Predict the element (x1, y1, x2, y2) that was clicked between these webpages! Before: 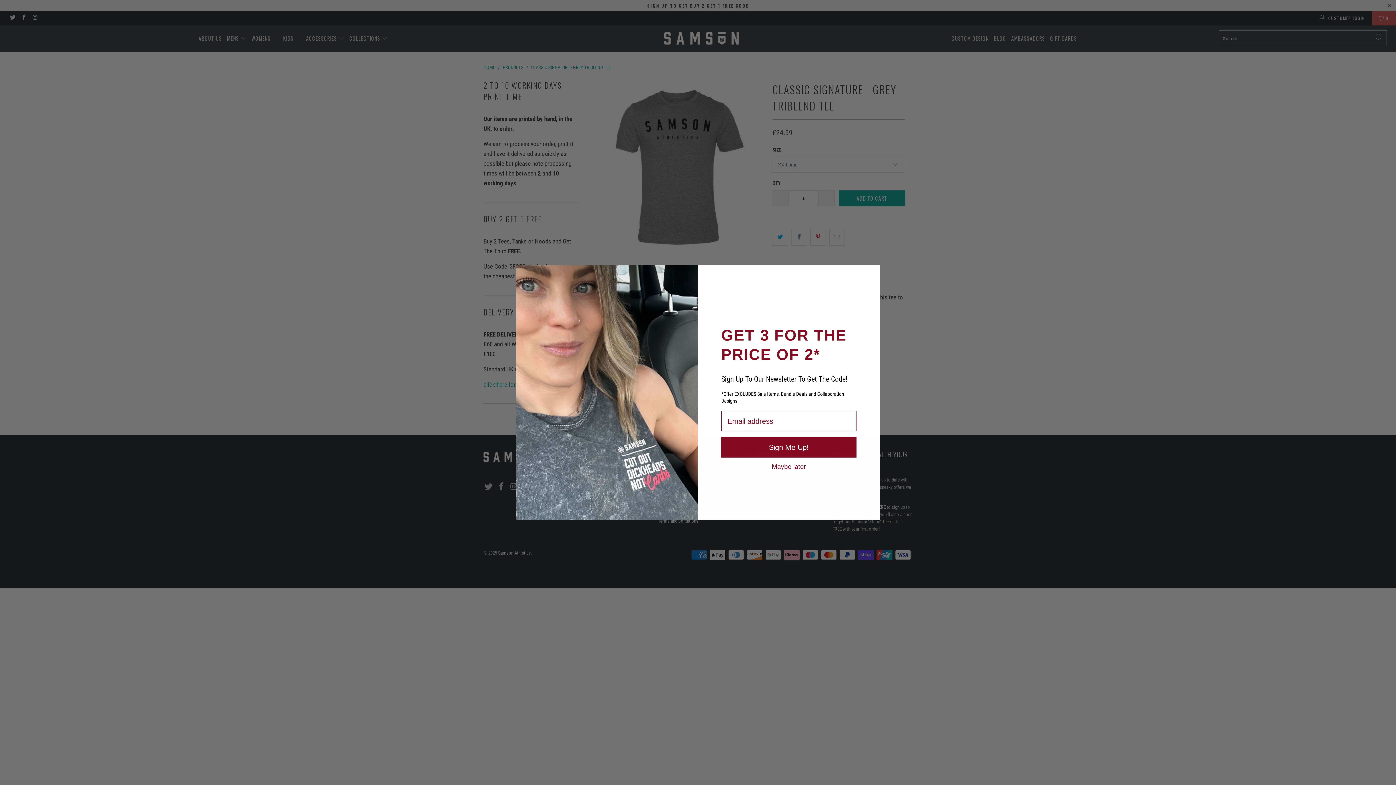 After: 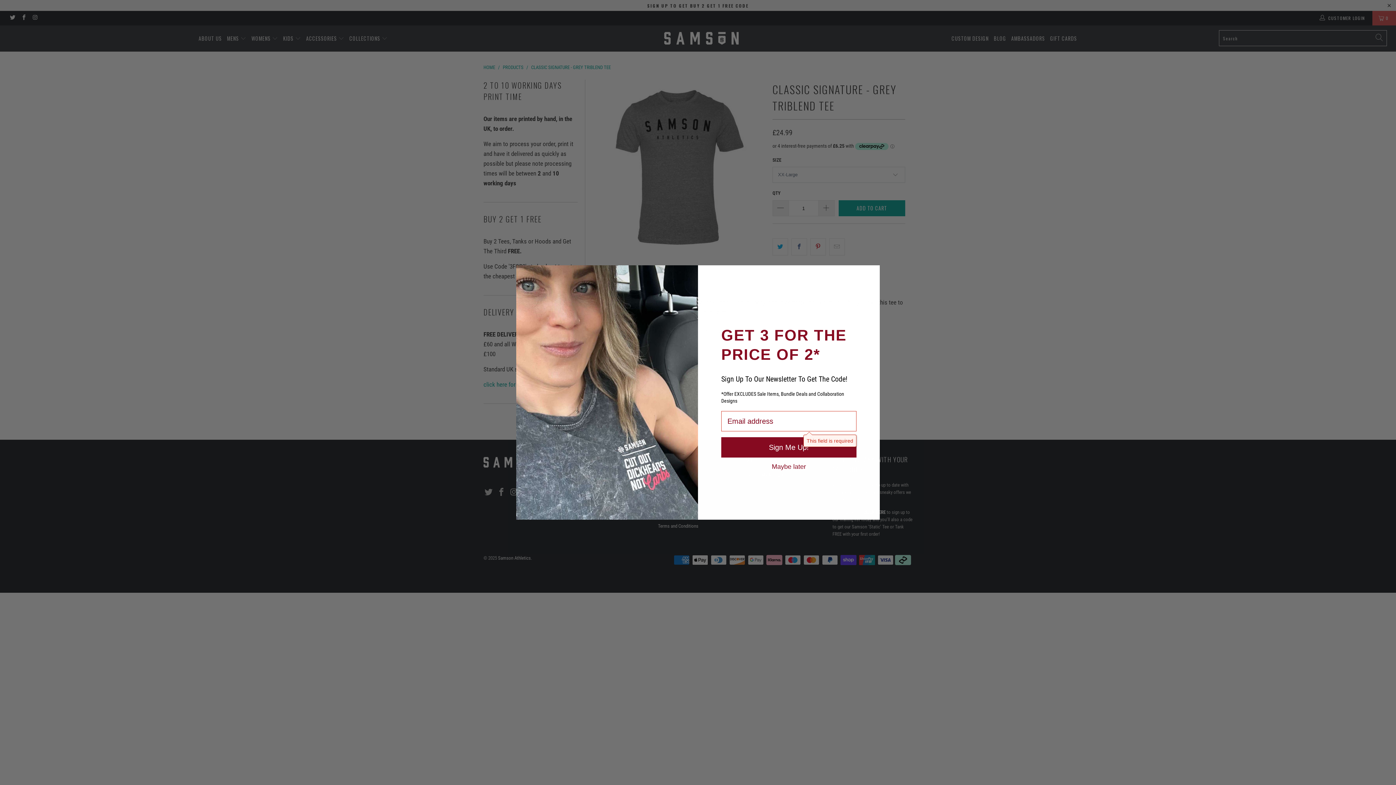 Action: label: Sign Me Up! bbox: (721, 437, 856, 457)